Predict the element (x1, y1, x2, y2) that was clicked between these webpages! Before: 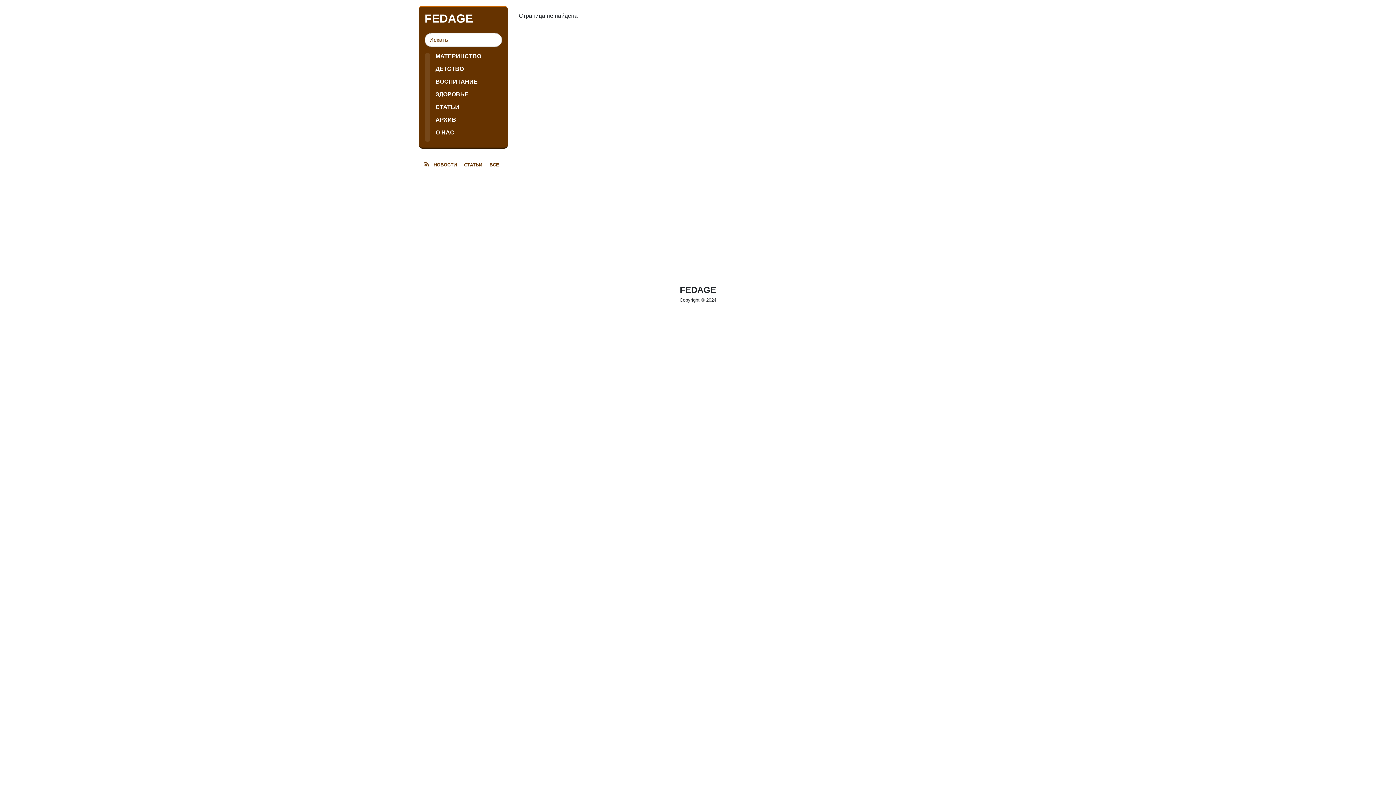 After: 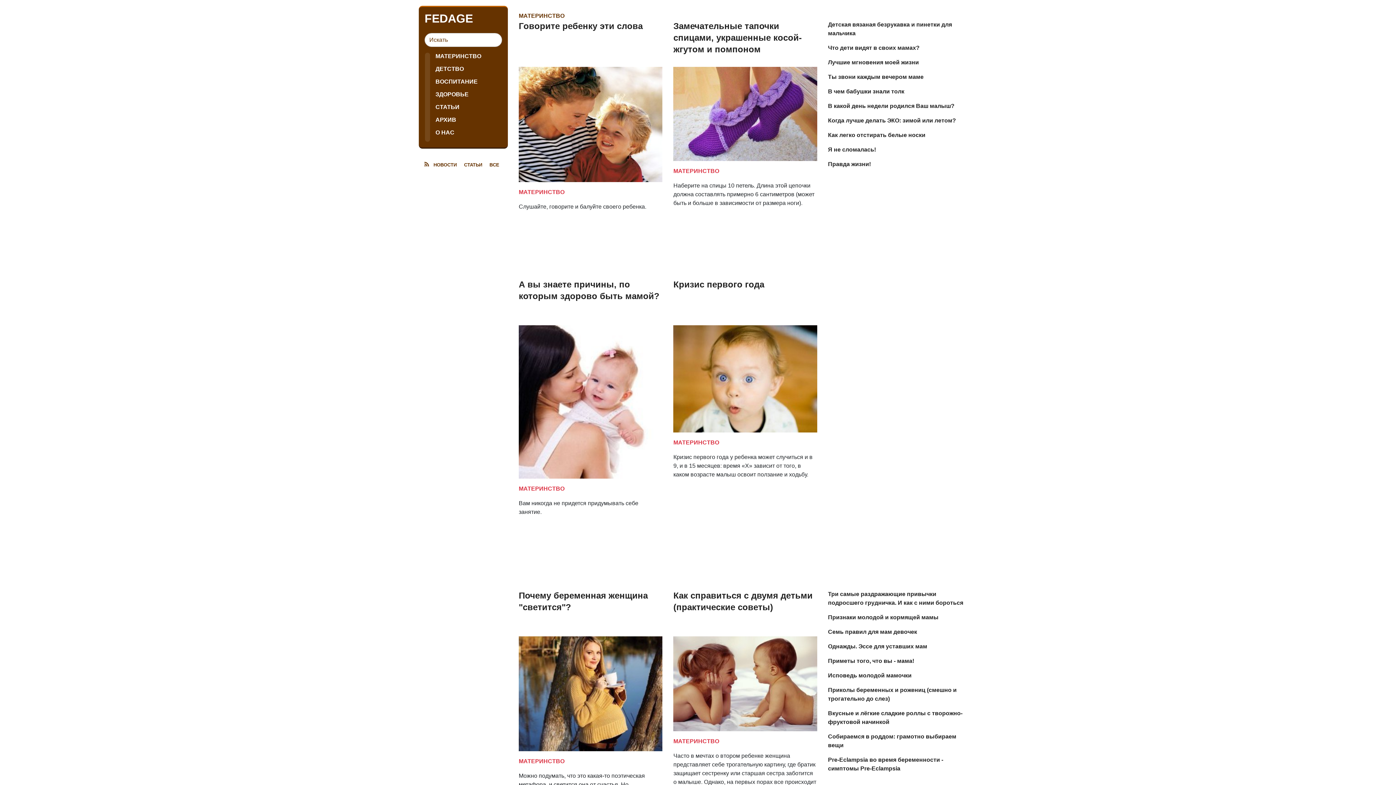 Action: bbox: (435, 52, 502, 59) label: МАТЕРИНСТВО